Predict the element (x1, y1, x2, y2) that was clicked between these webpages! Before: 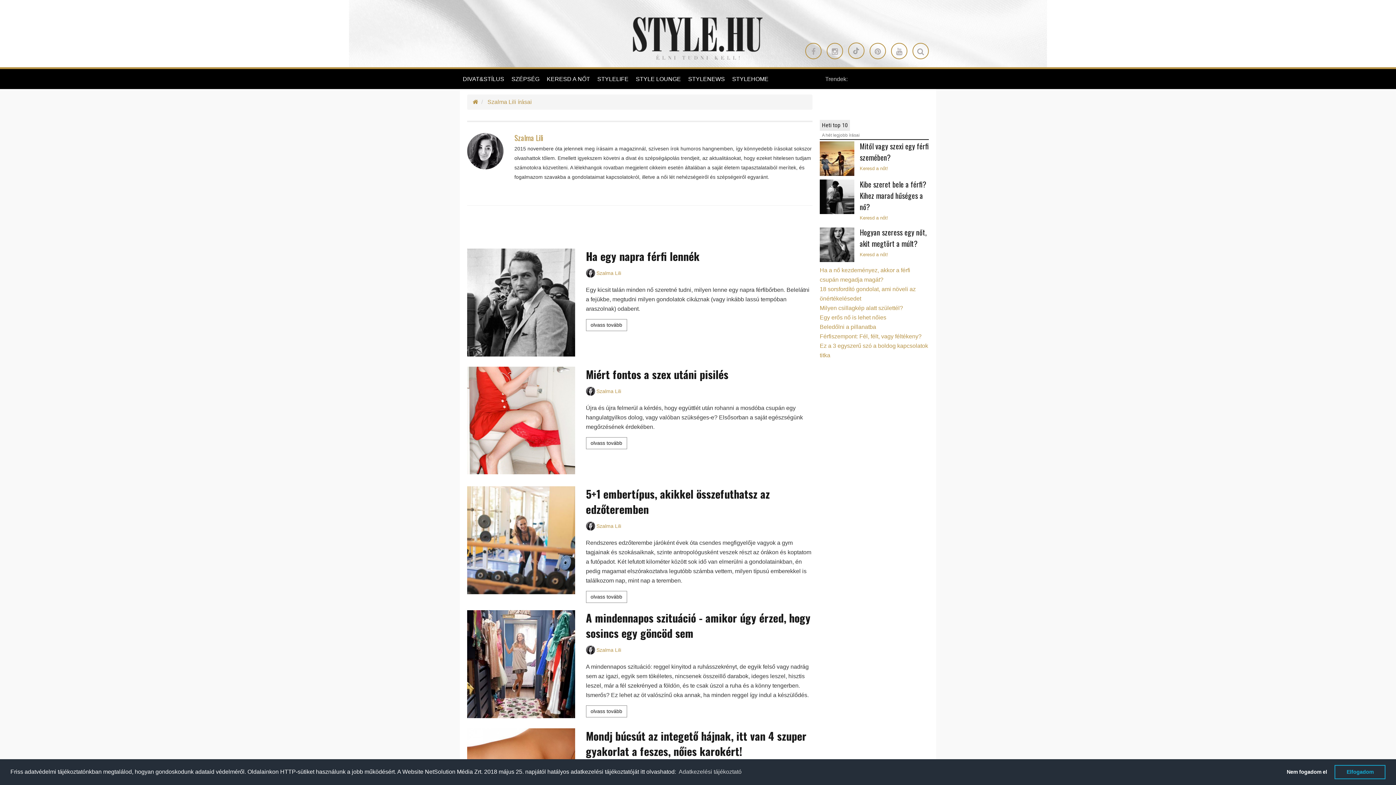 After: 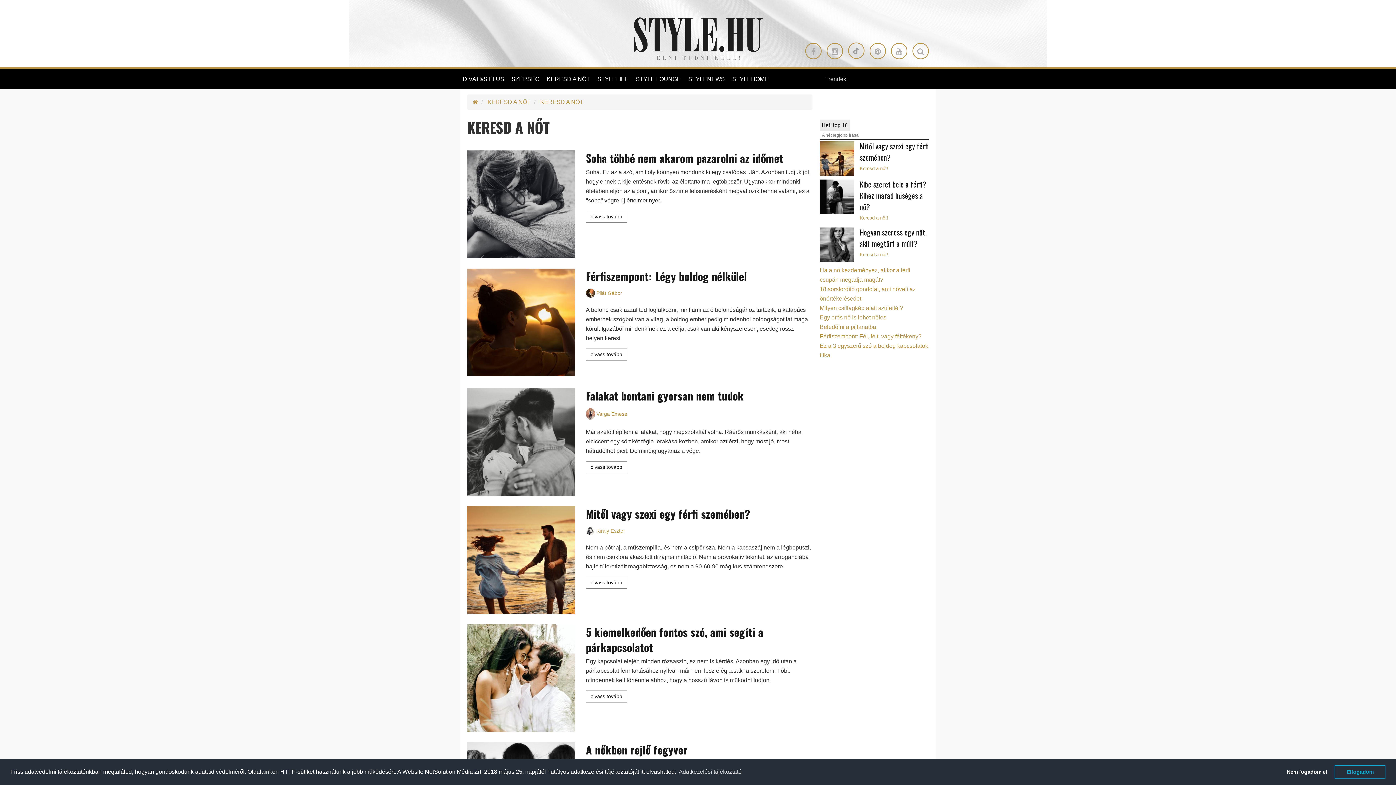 Action: bbox: (544, 69, 593, 89) label: KERESD A NŐT